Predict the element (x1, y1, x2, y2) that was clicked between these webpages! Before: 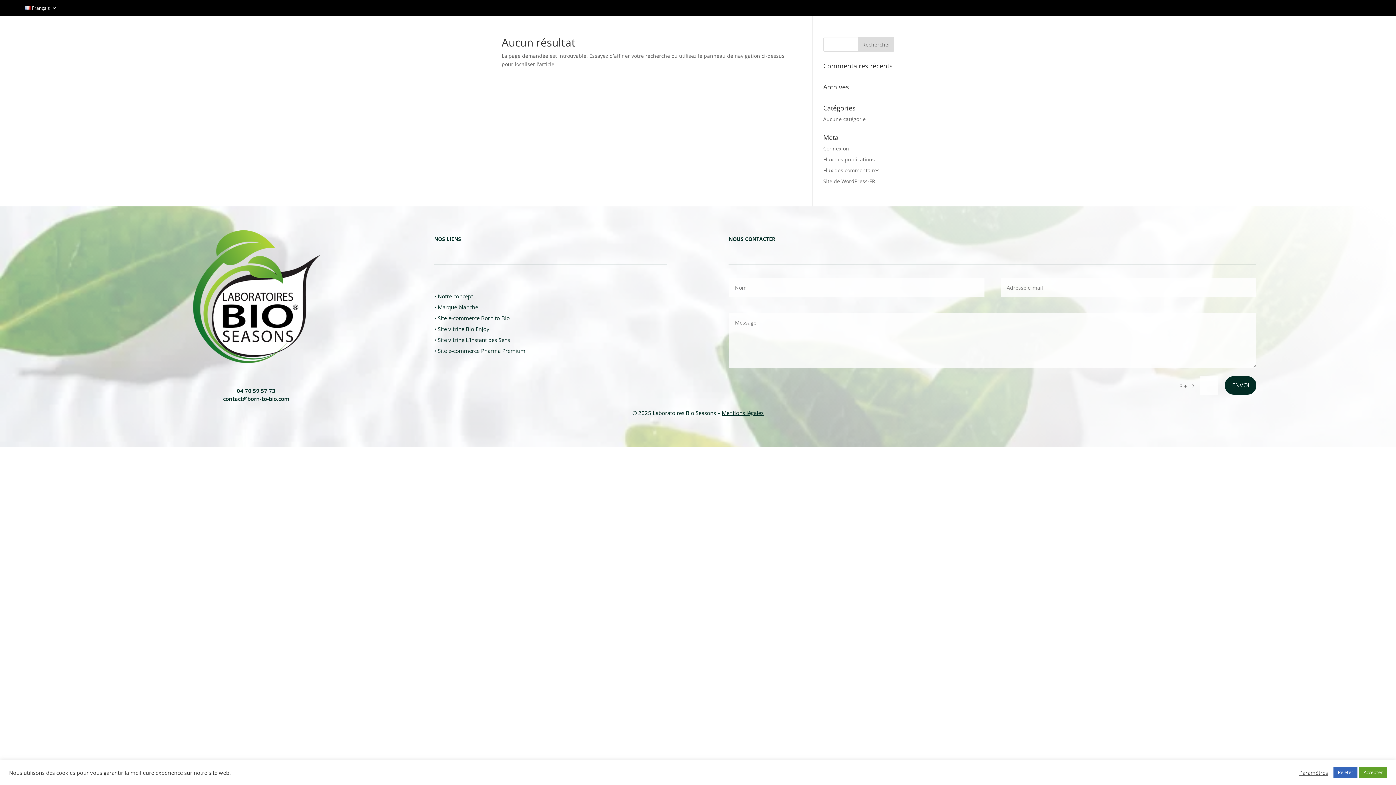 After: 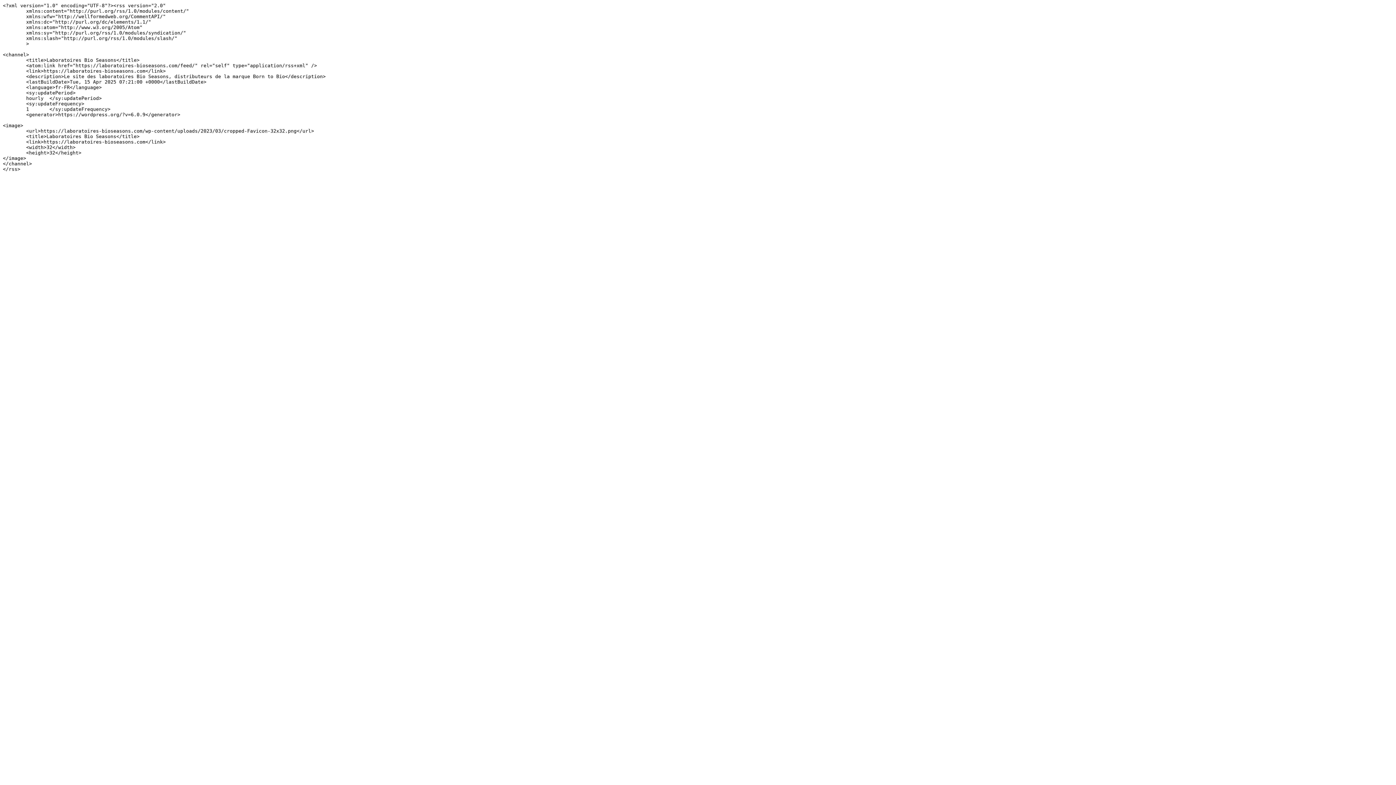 Action: label: Flux des publications bbox: (823, 156, 875, 162)